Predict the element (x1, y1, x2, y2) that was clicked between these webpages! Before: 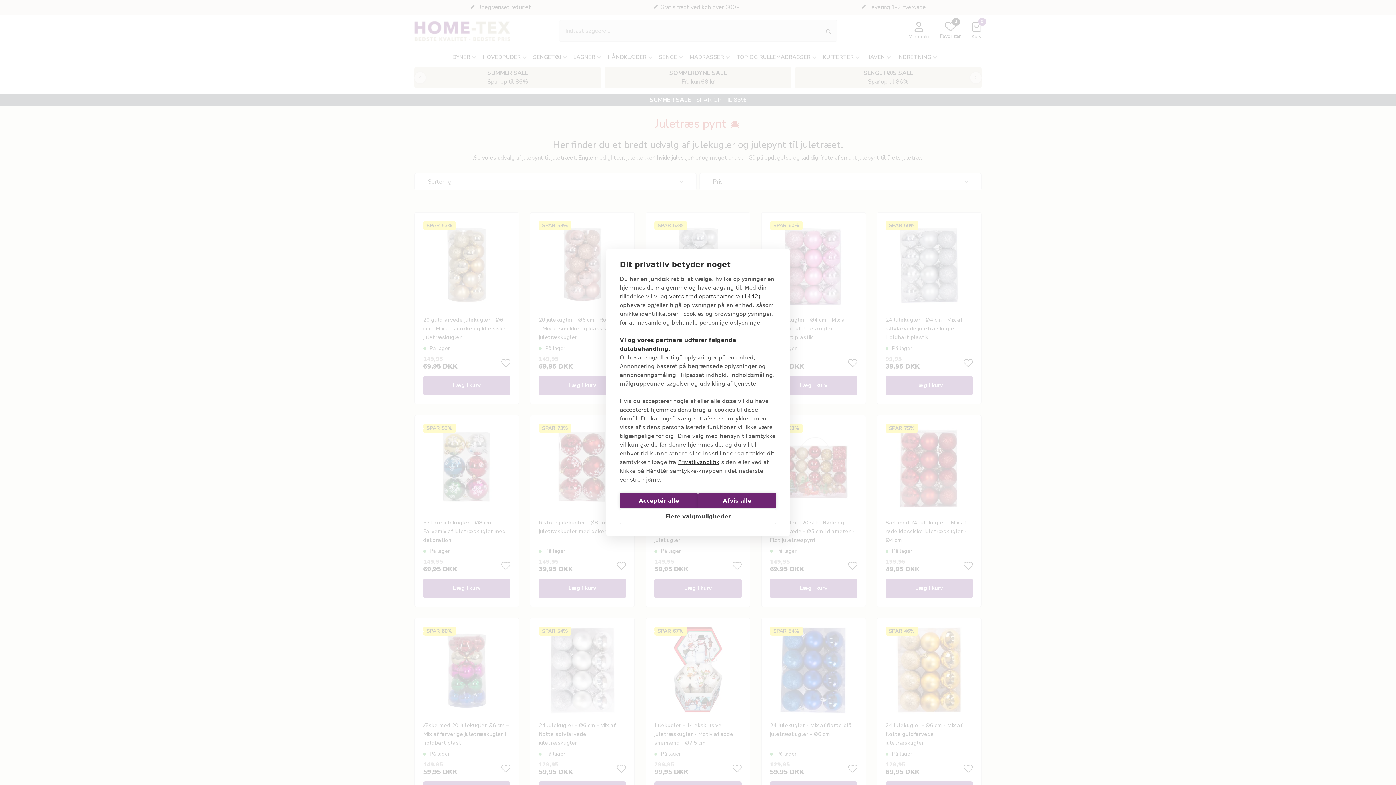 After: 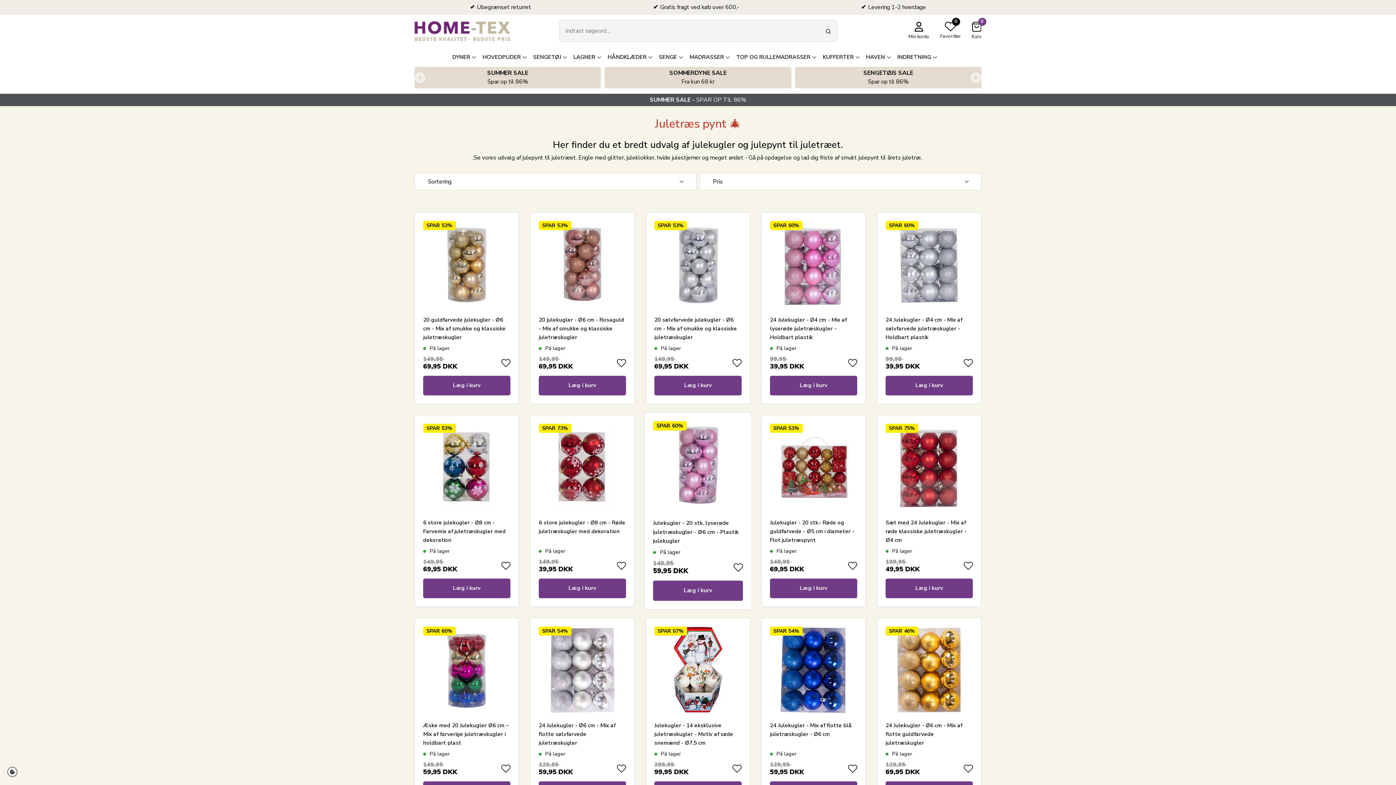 Action: bbox: (620, 493, 698, 508) label: Acceptér alle